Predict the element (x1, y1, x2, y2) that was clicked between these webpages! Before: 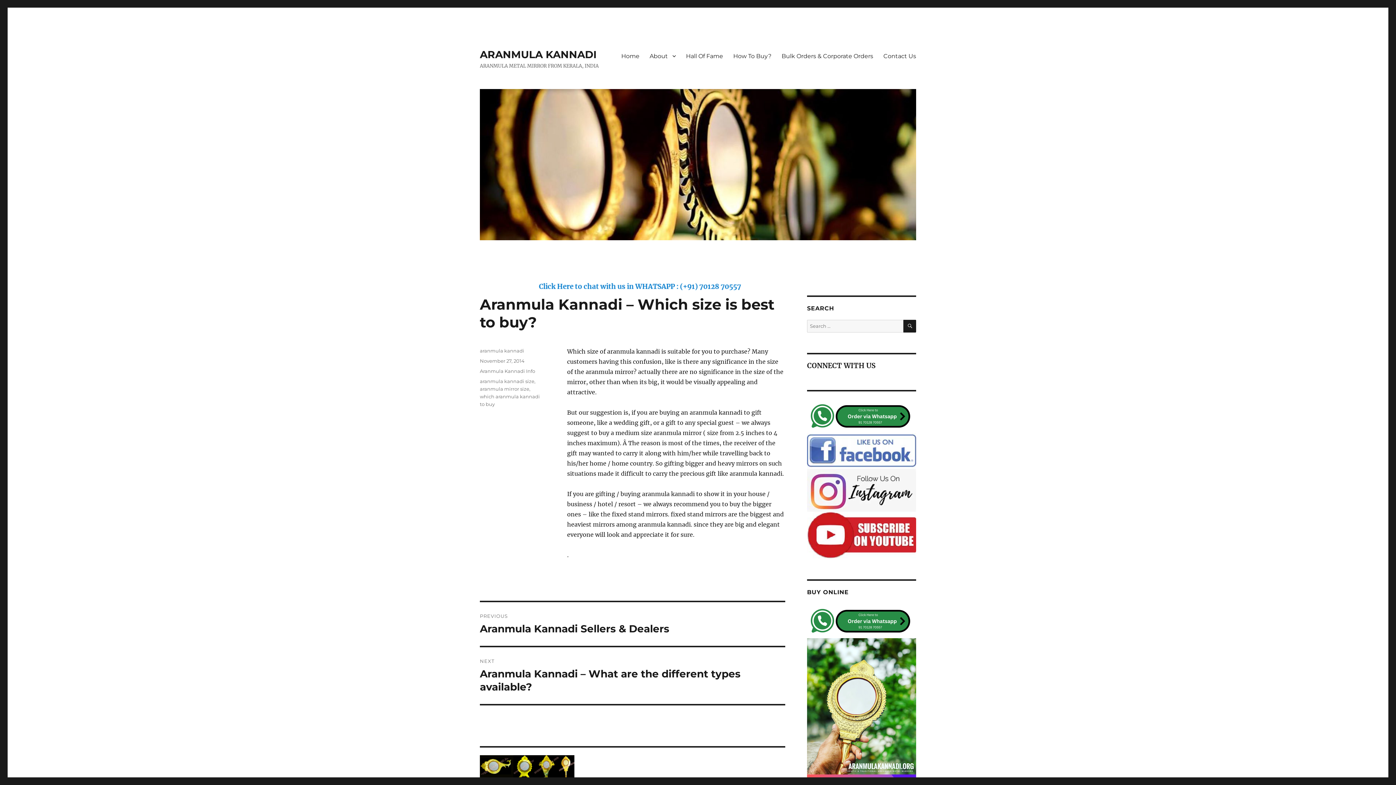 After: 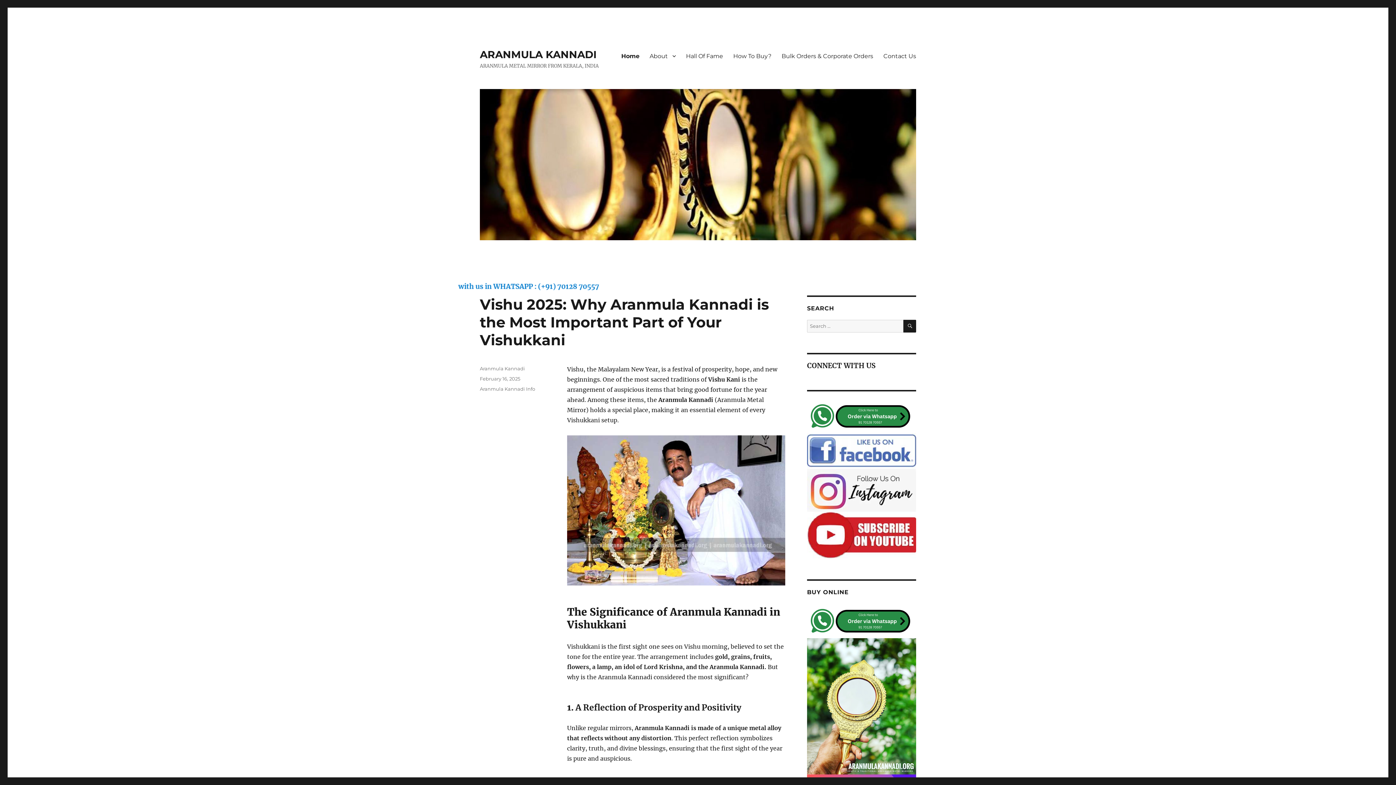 Action: bbox: (480, 89, 916, 240)